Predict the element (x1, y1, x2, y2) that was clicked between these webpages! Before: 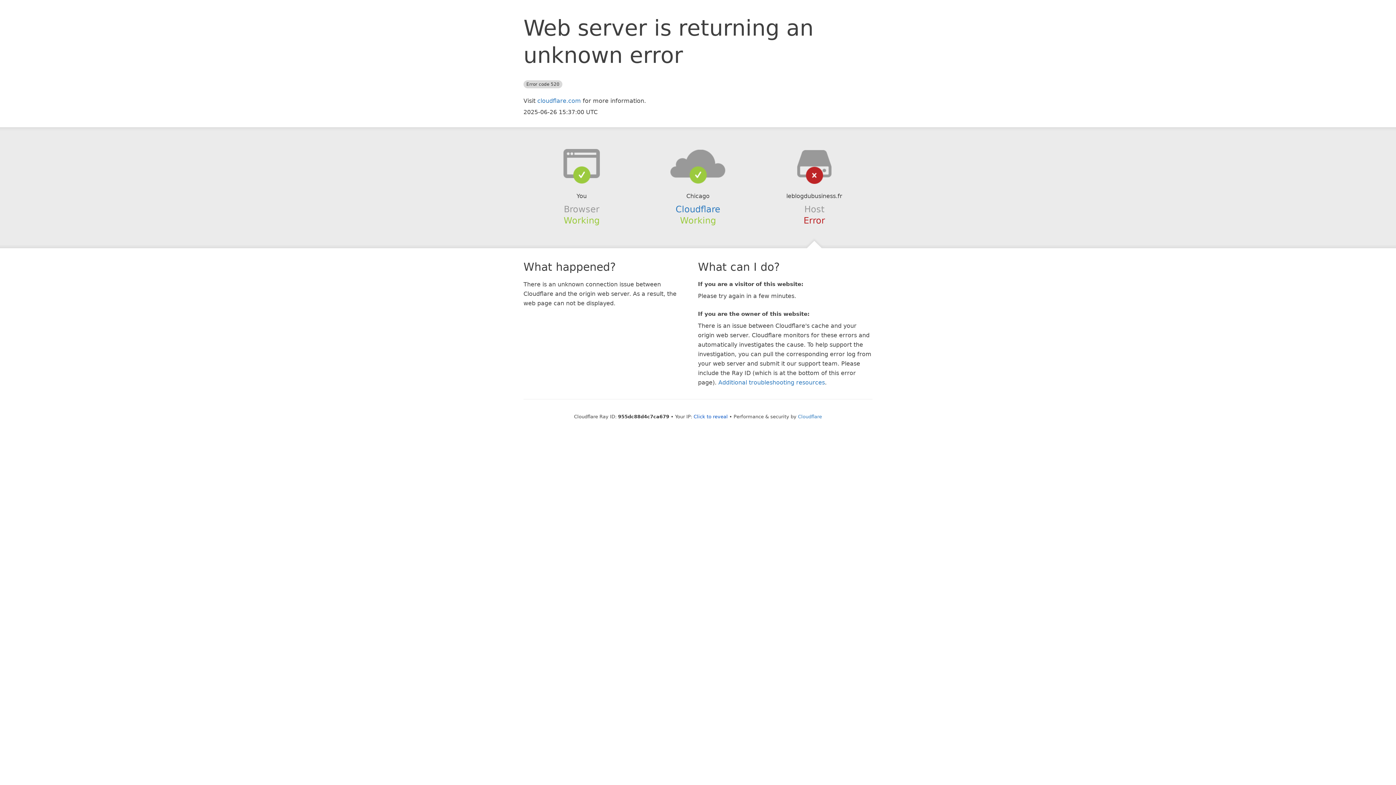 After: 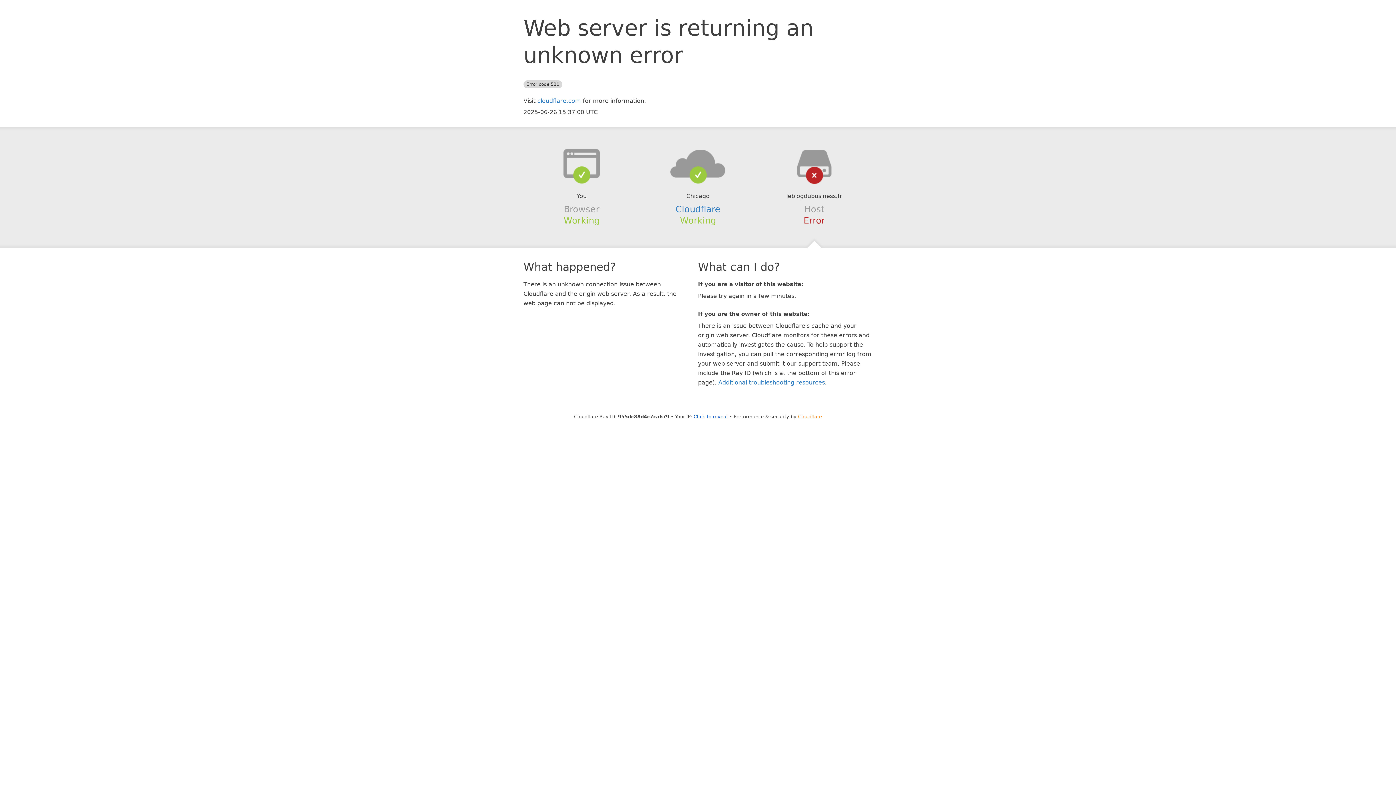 Action: bbox: (798, 414, 822, 419) label: Cloudflare